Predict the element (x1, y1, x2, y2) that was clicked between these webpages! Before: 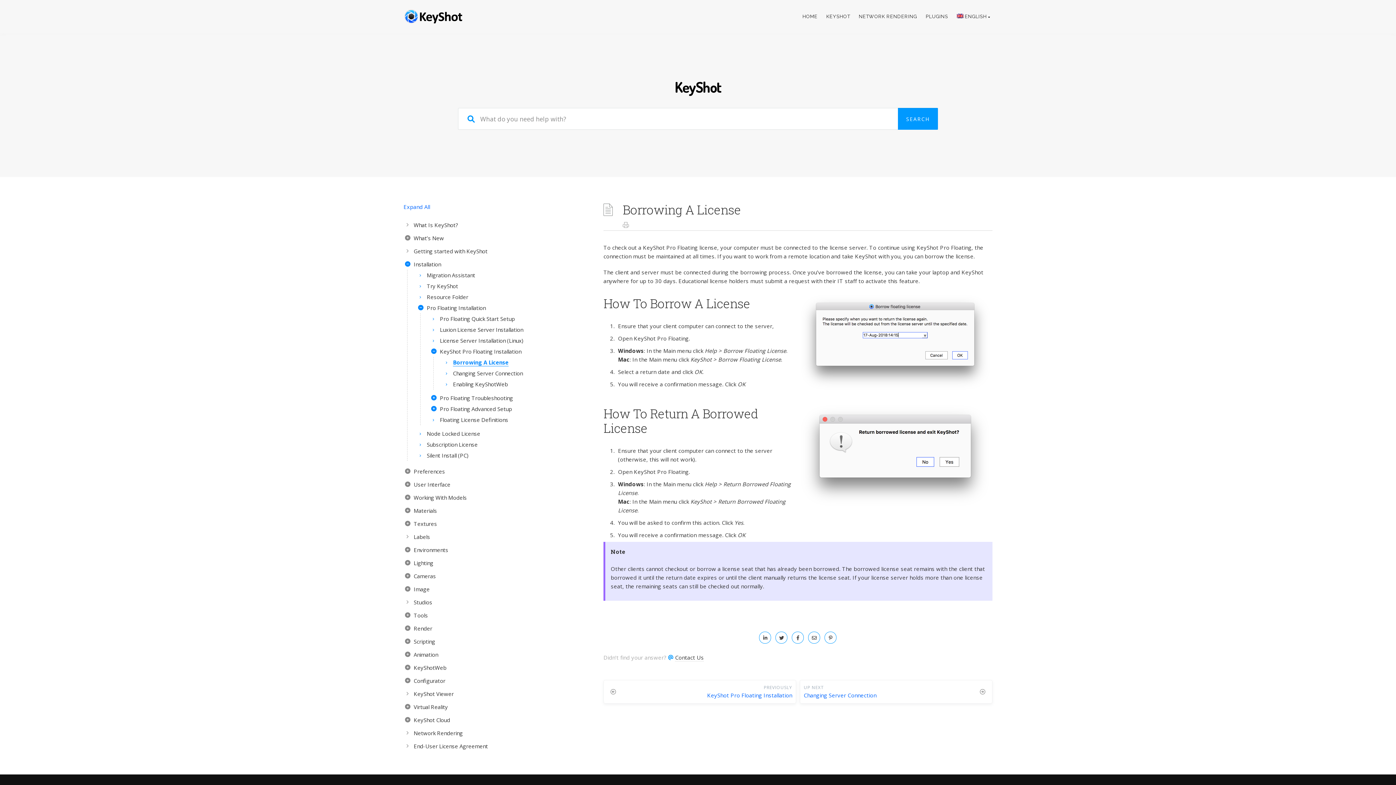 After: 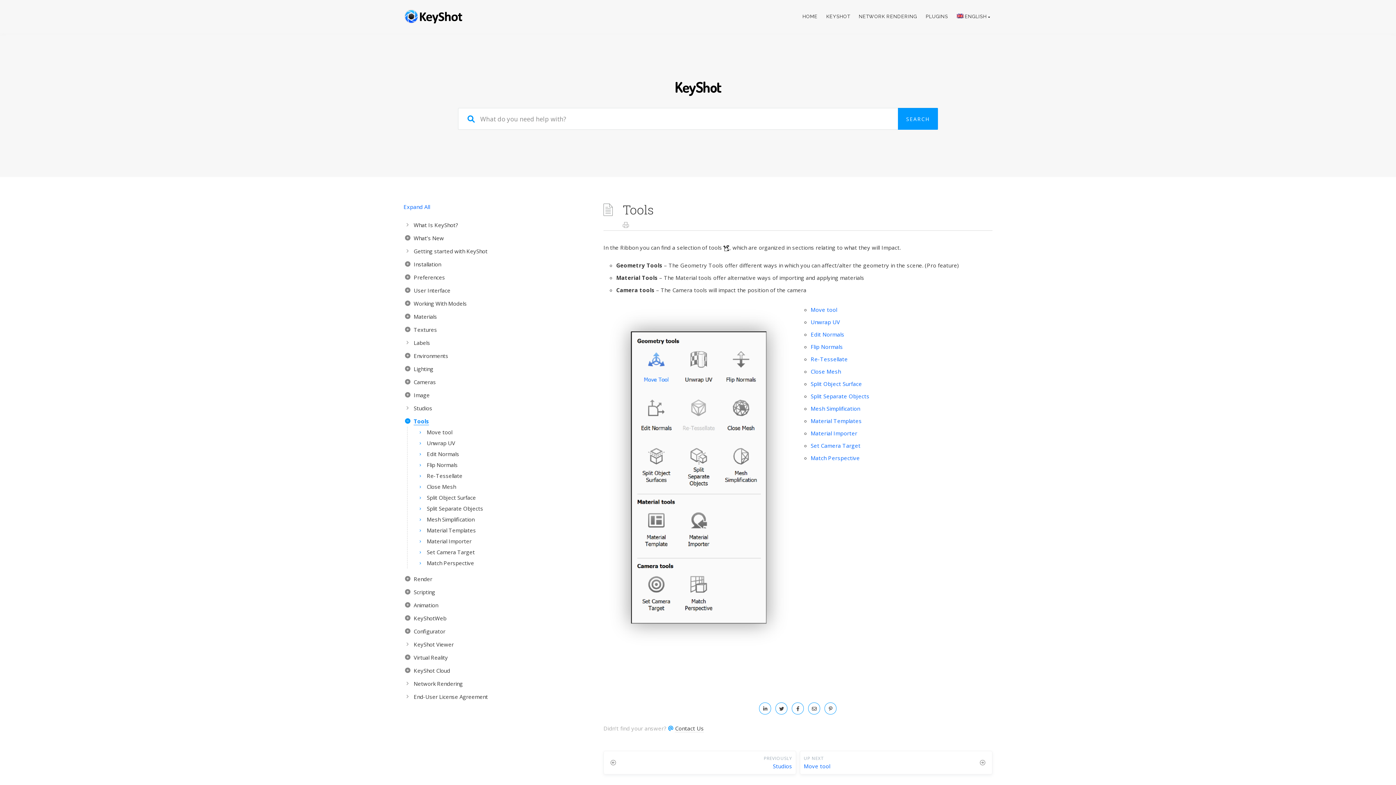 Action: label: Tools bbox: (403, 610, 592, 621)